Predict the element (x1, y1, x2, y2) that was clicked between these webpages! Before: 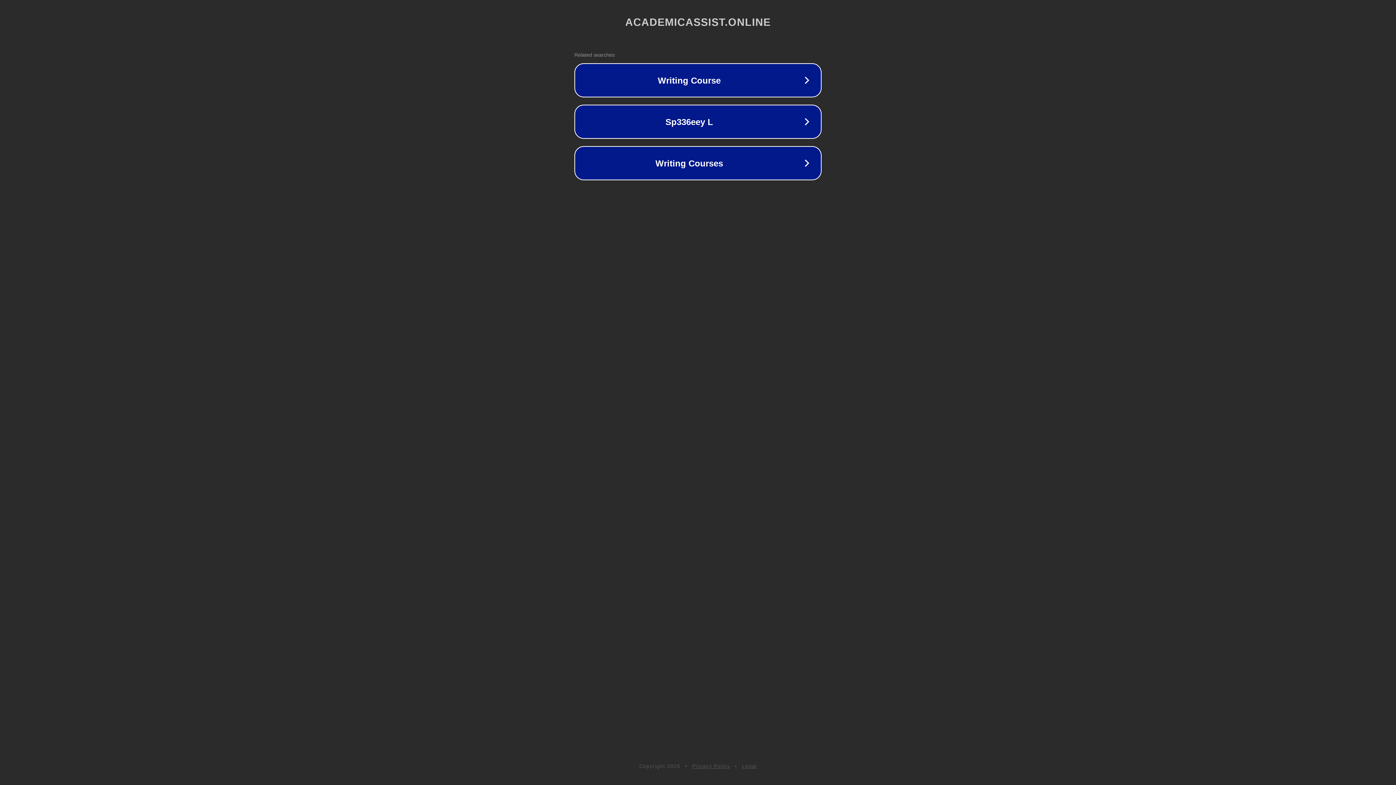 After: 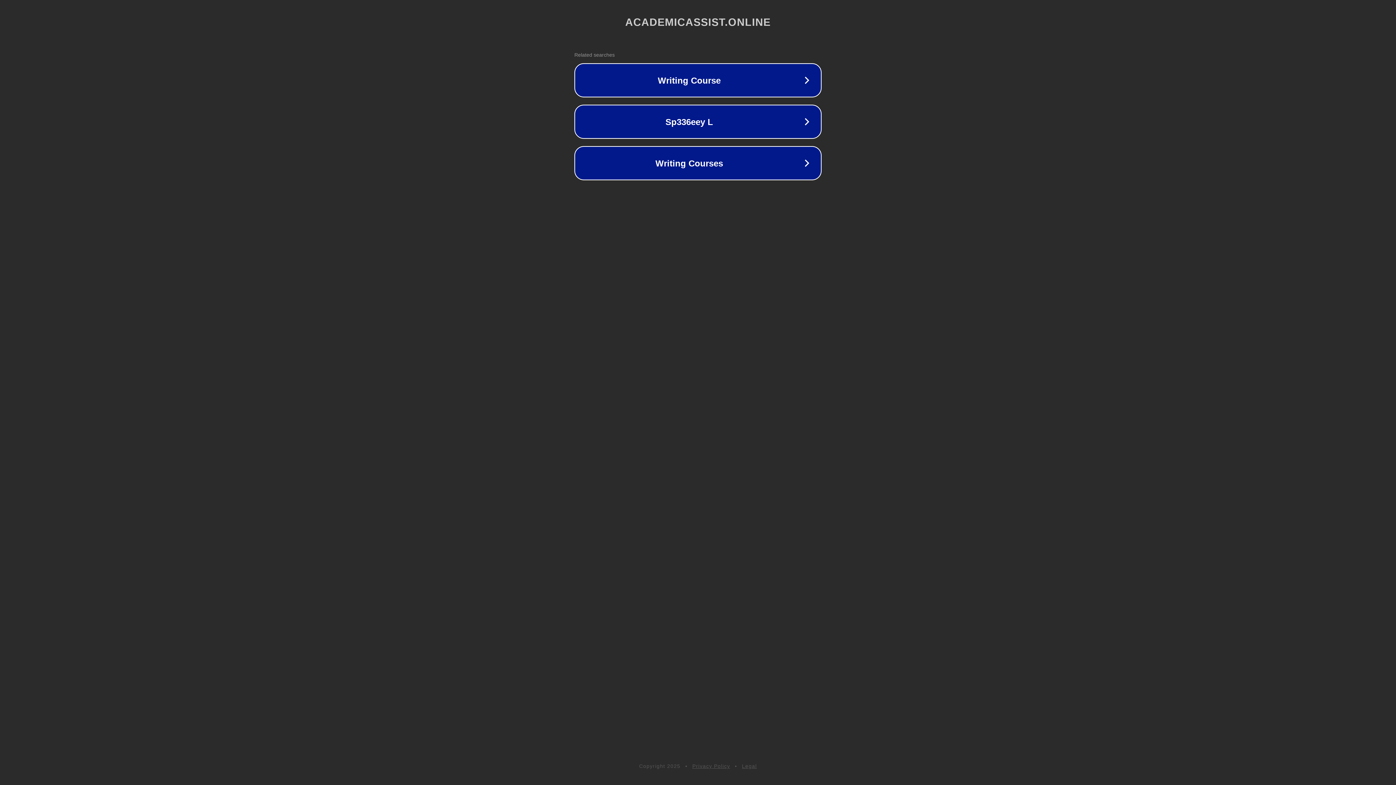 Action: bbox: (692, 763, 730, 769) label: Privacy Policy